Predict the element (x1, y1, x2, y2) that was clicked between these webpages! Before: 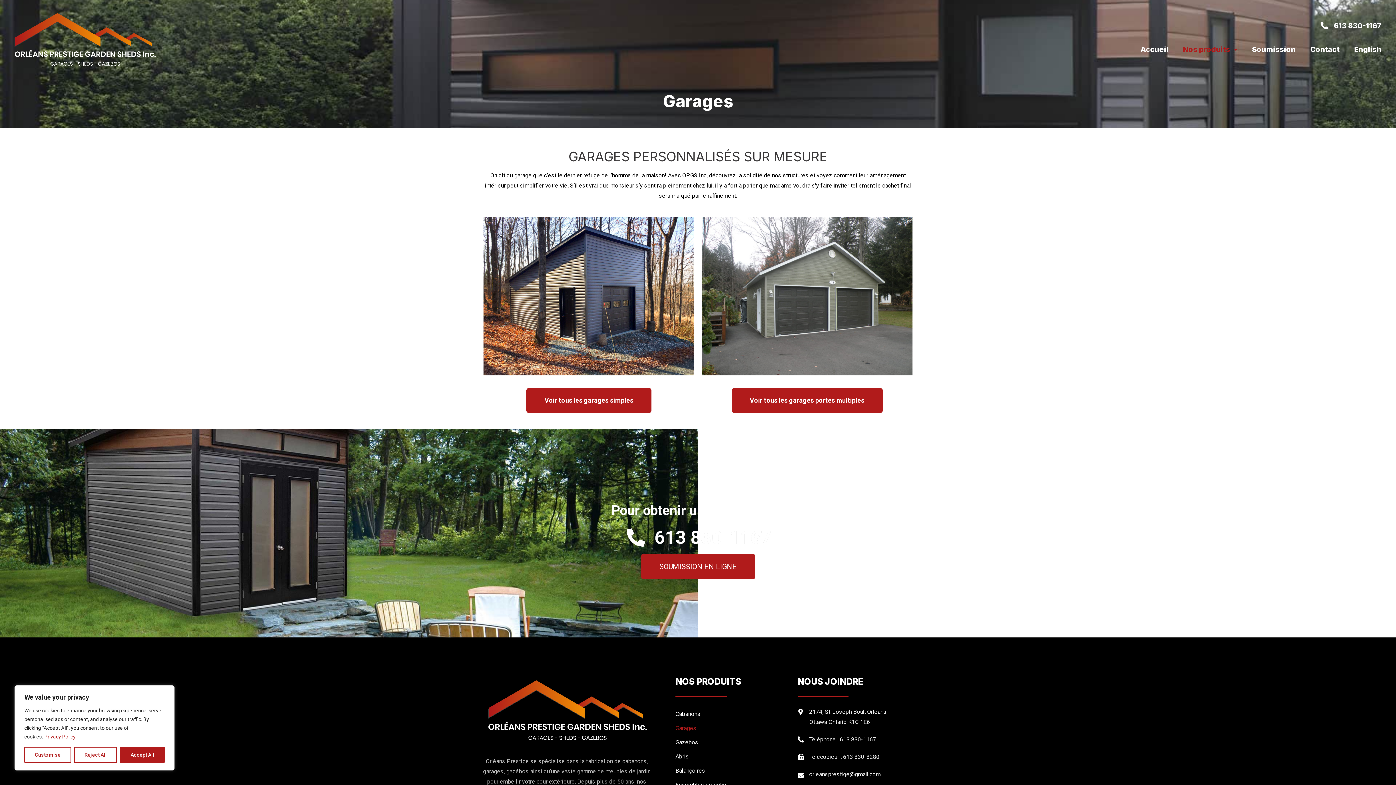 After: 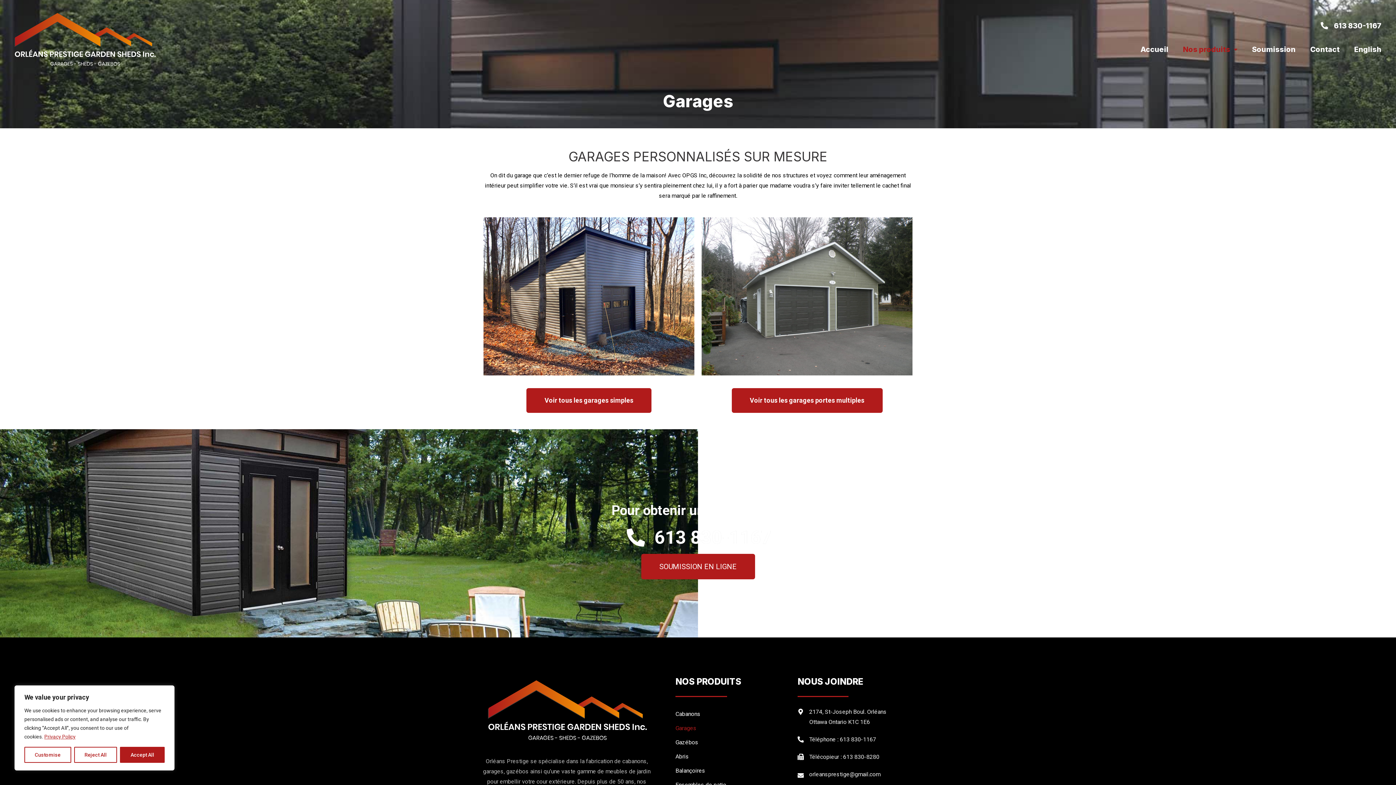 Action: label: Télécopieur : 613 830-8280 bbox: (797, 752, 879, 762)